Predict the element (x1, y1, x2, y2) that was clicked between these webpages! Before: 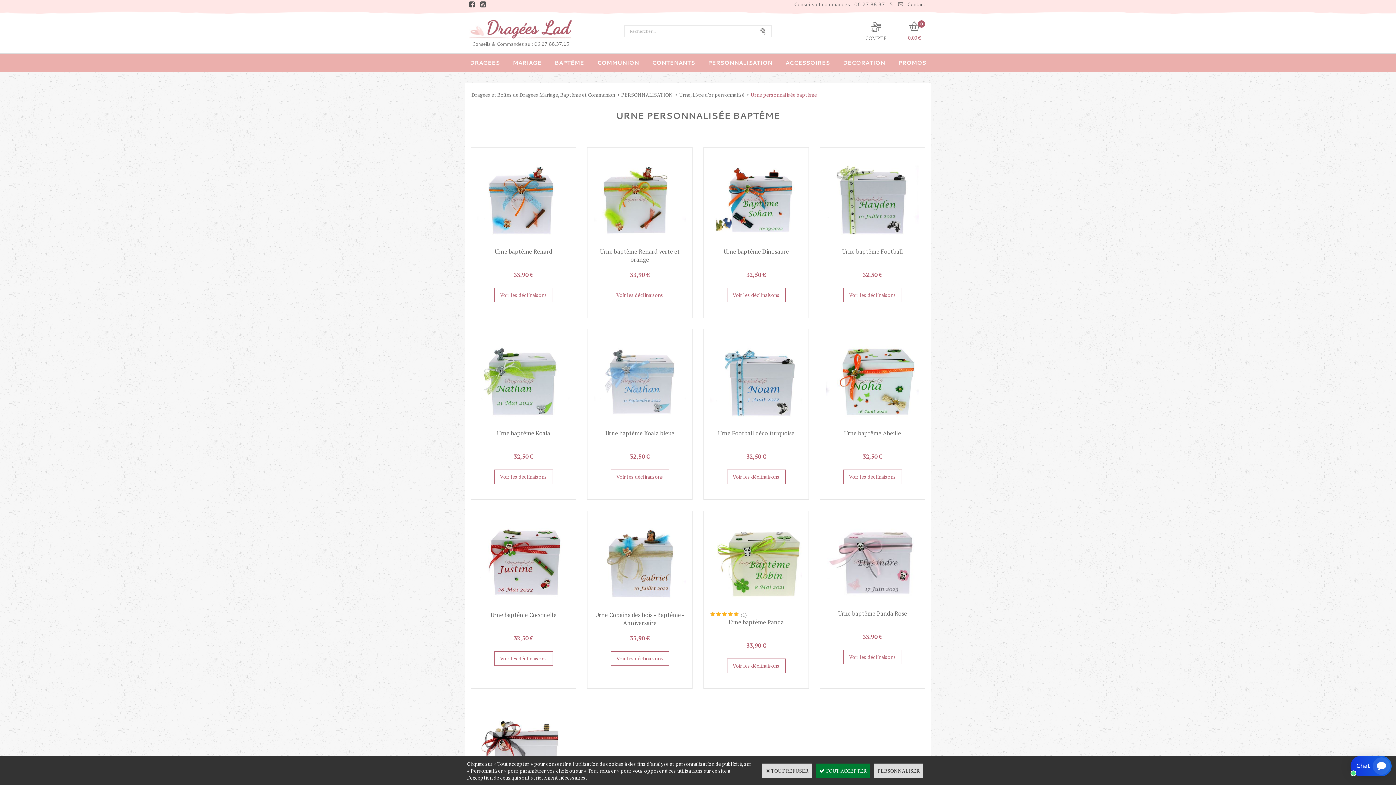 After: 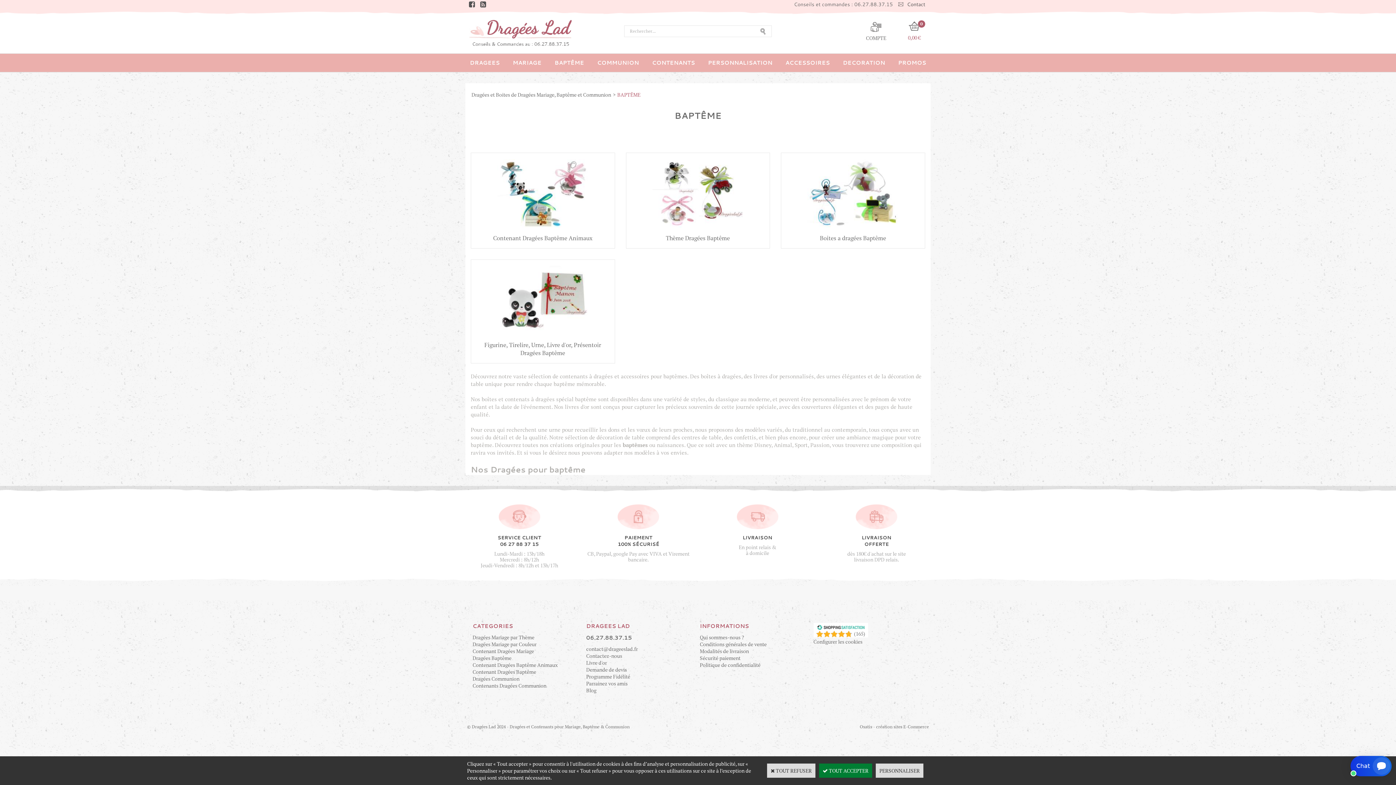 Action: label: BAPTÊME bbox: (548, 53, 590, 71)